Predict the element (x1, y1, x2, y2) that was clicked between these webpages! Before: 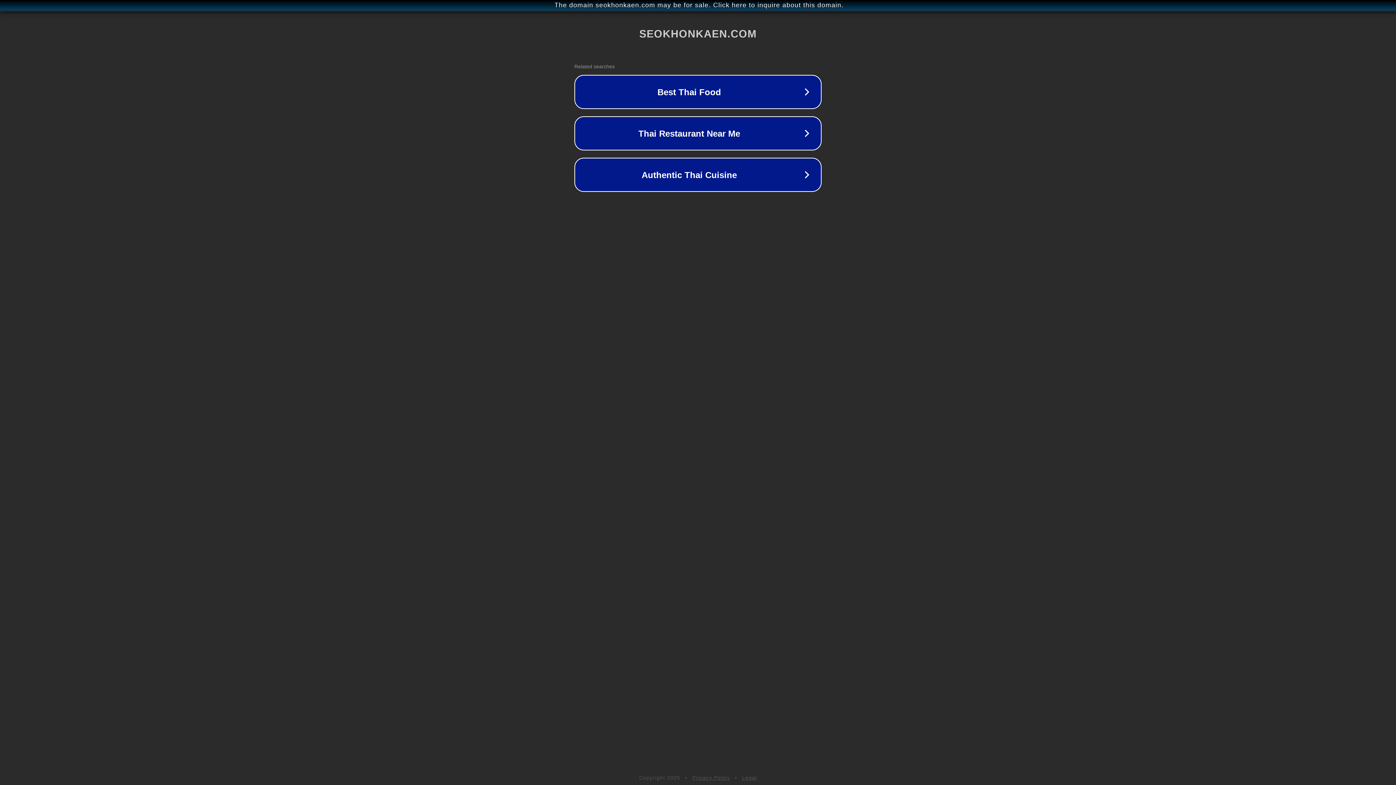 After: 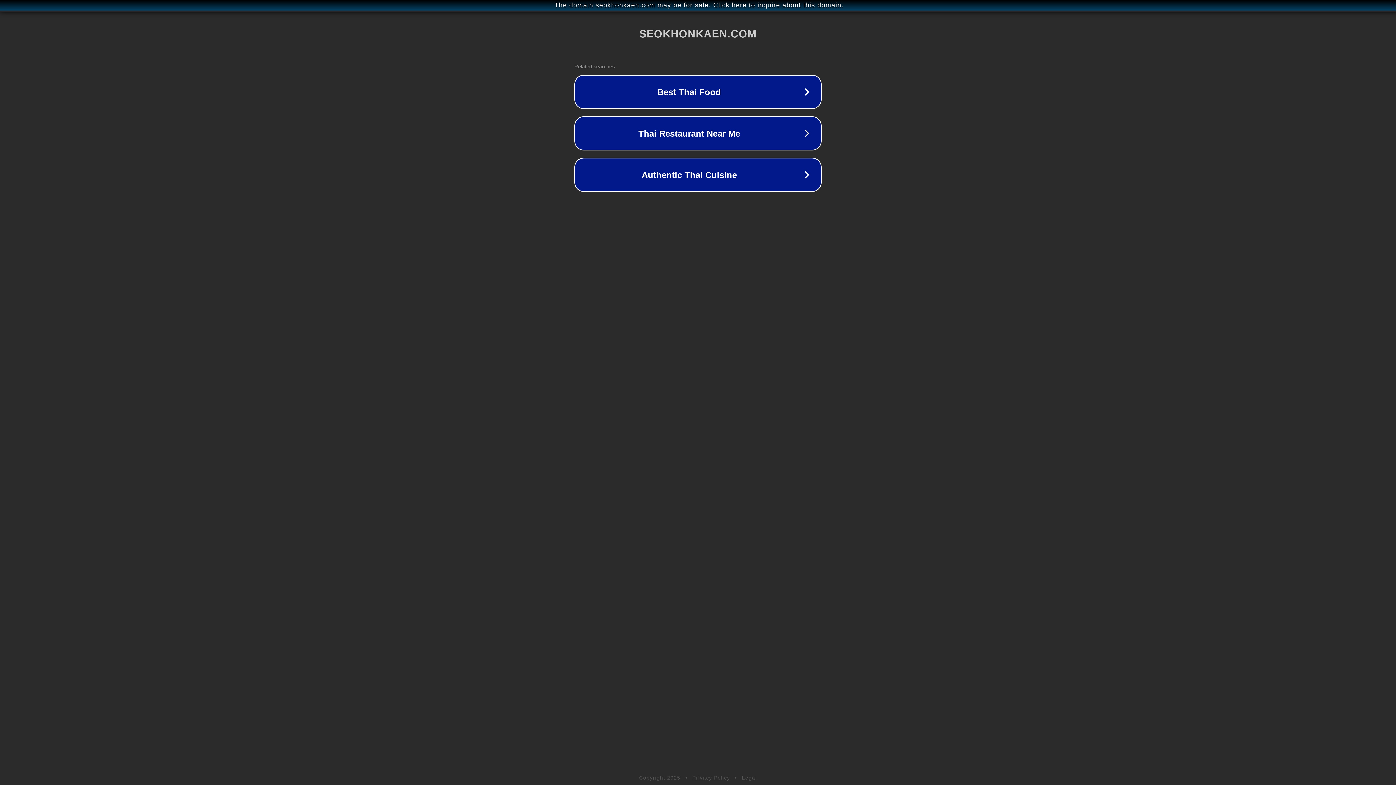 Action: bbox: (692, 775, 730, 781) label: Privacy Policy